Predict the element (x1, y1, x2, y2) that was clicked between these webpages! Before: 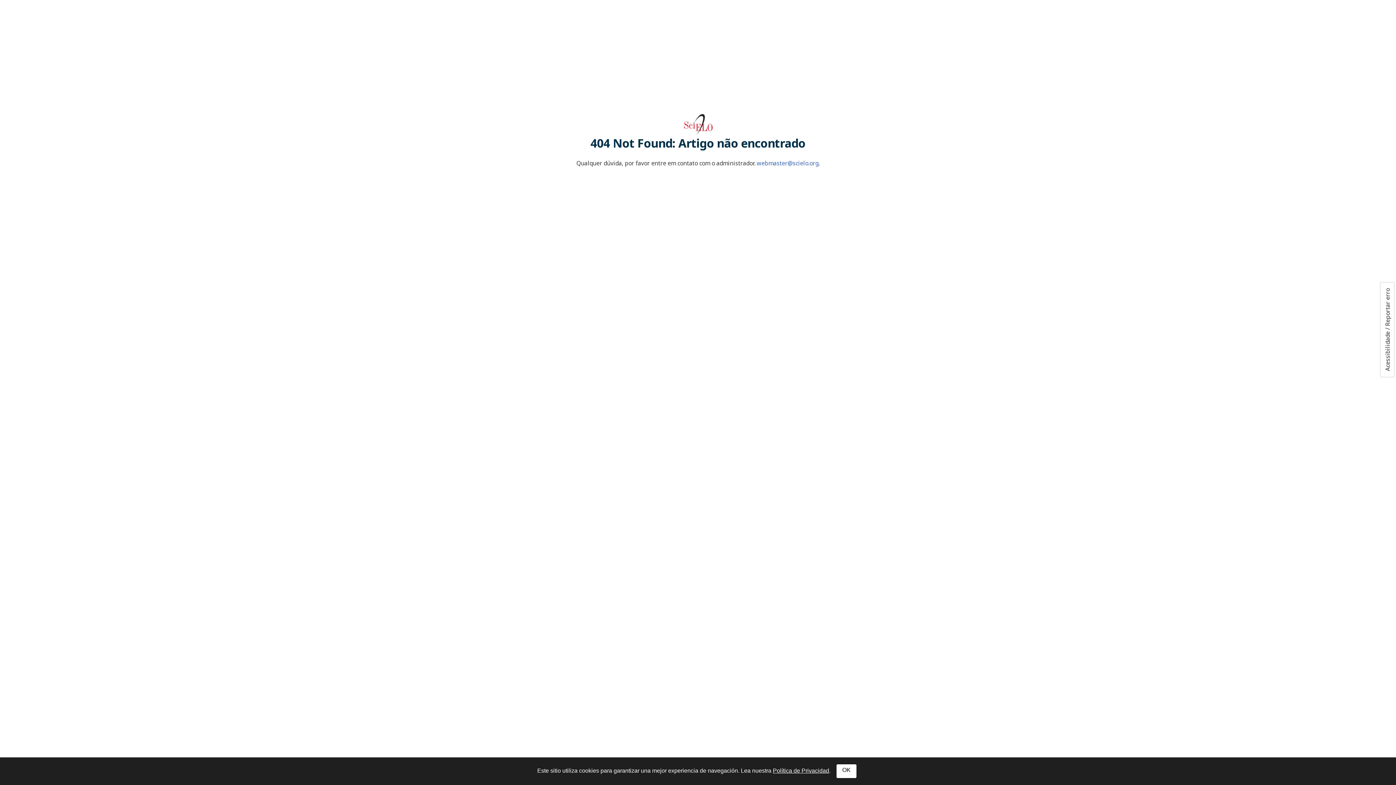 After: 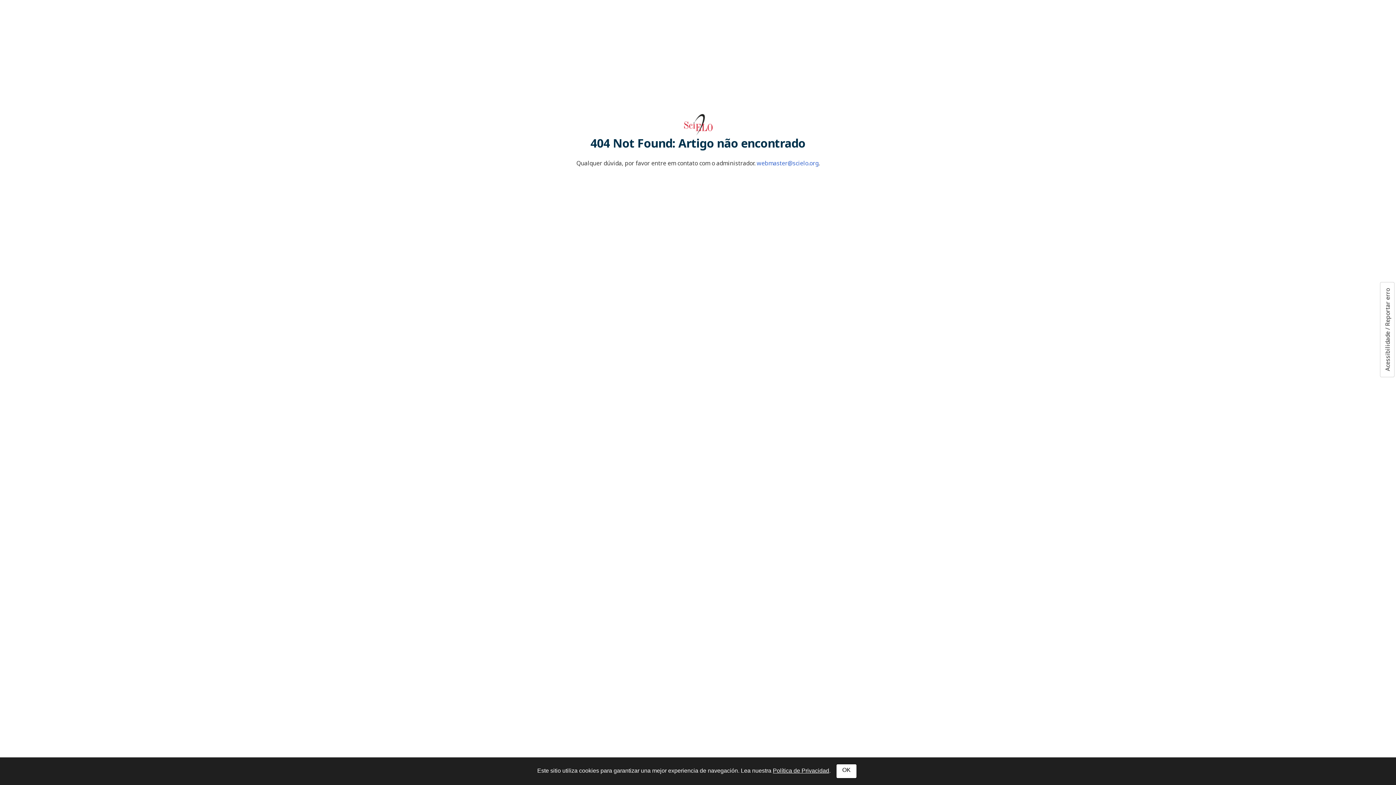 Action: bbox: (773, 768, 829, 774) label: Política de Privacidad